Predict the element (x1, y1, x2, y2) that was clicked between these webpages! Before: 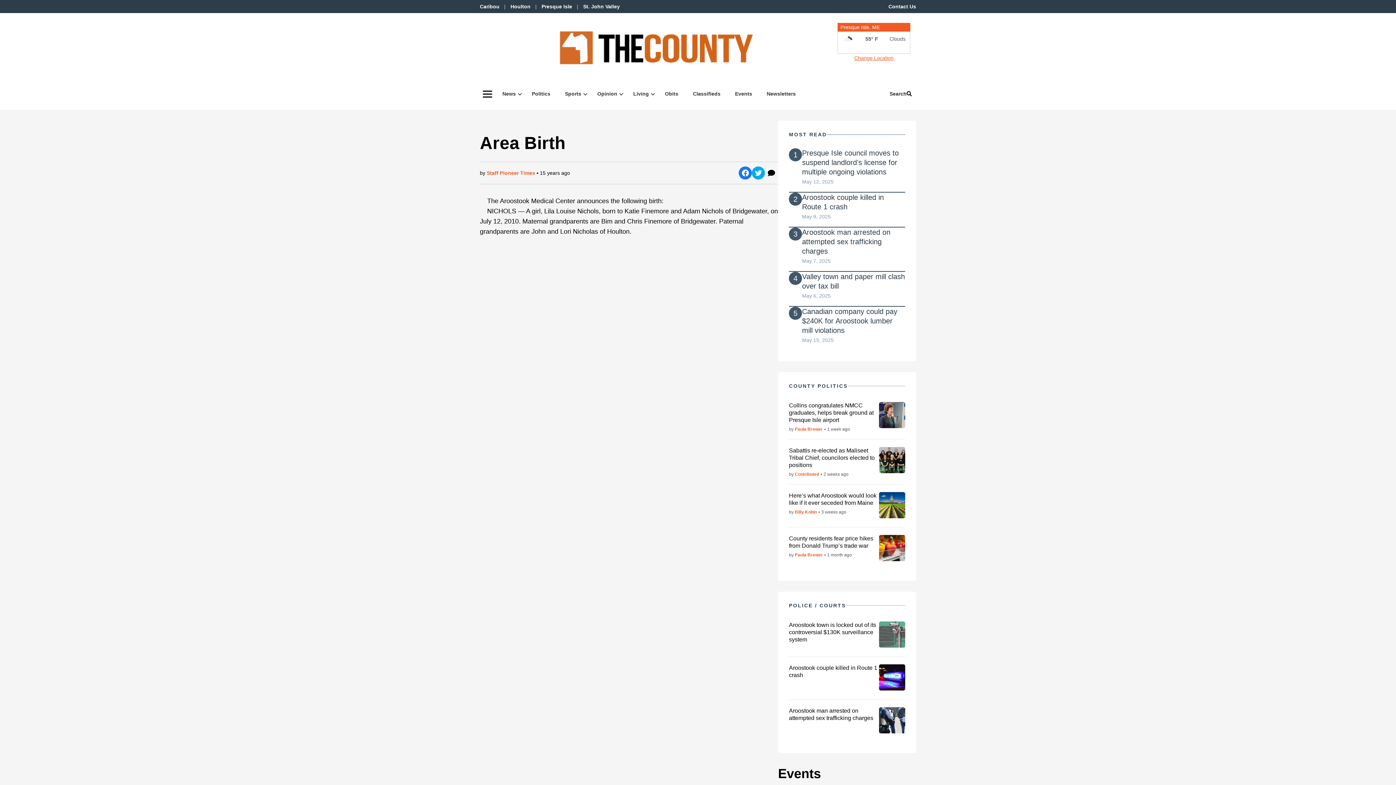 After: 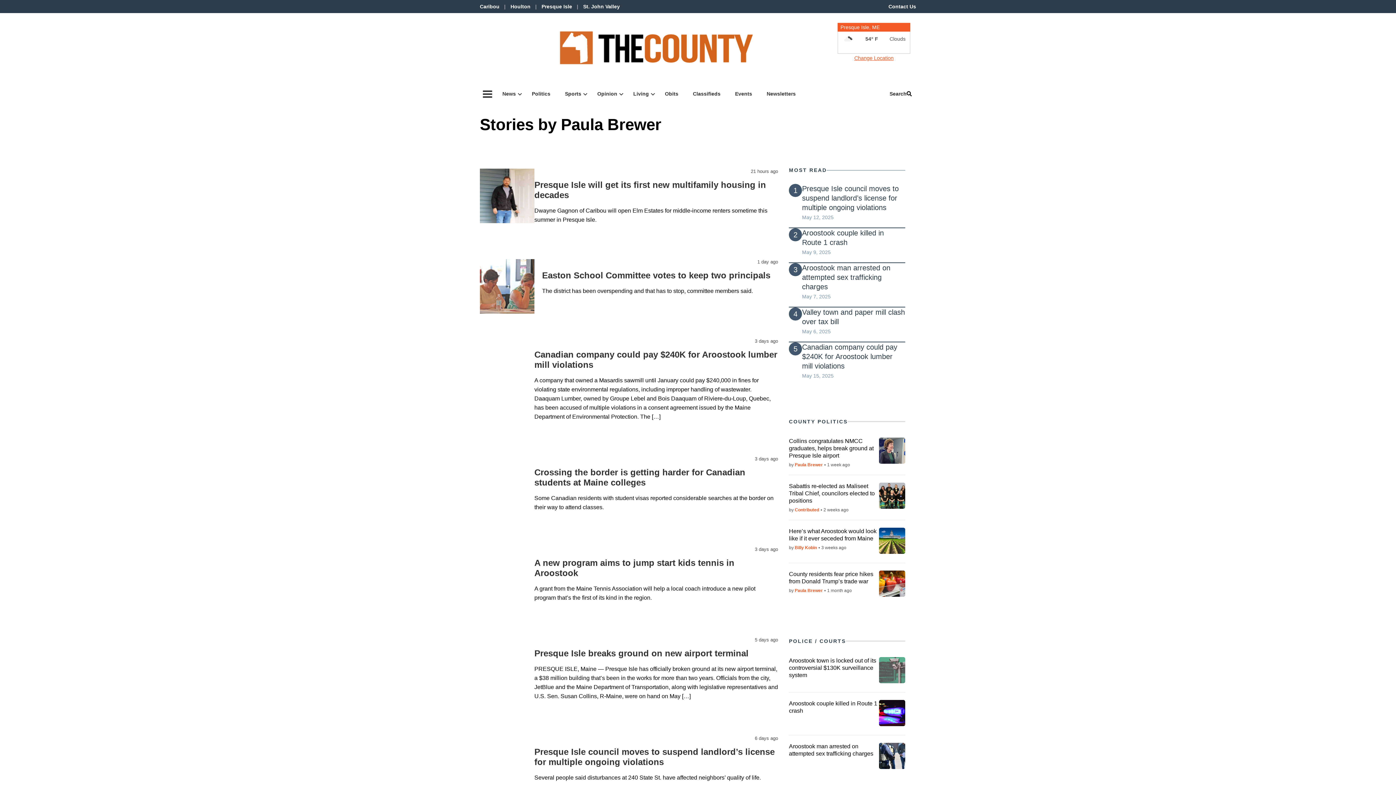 Action: bbox: (795, 552, 823, 557) label: Paula Brewer